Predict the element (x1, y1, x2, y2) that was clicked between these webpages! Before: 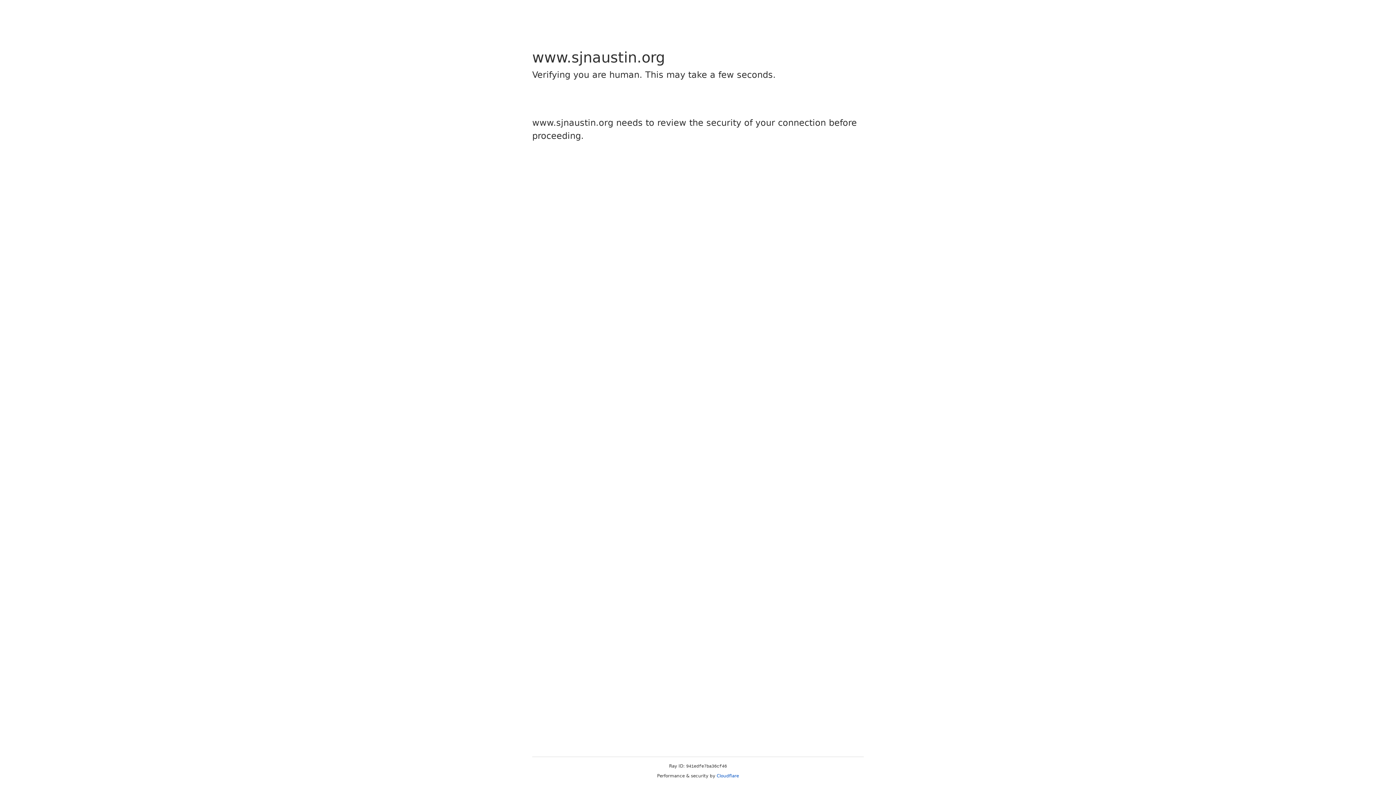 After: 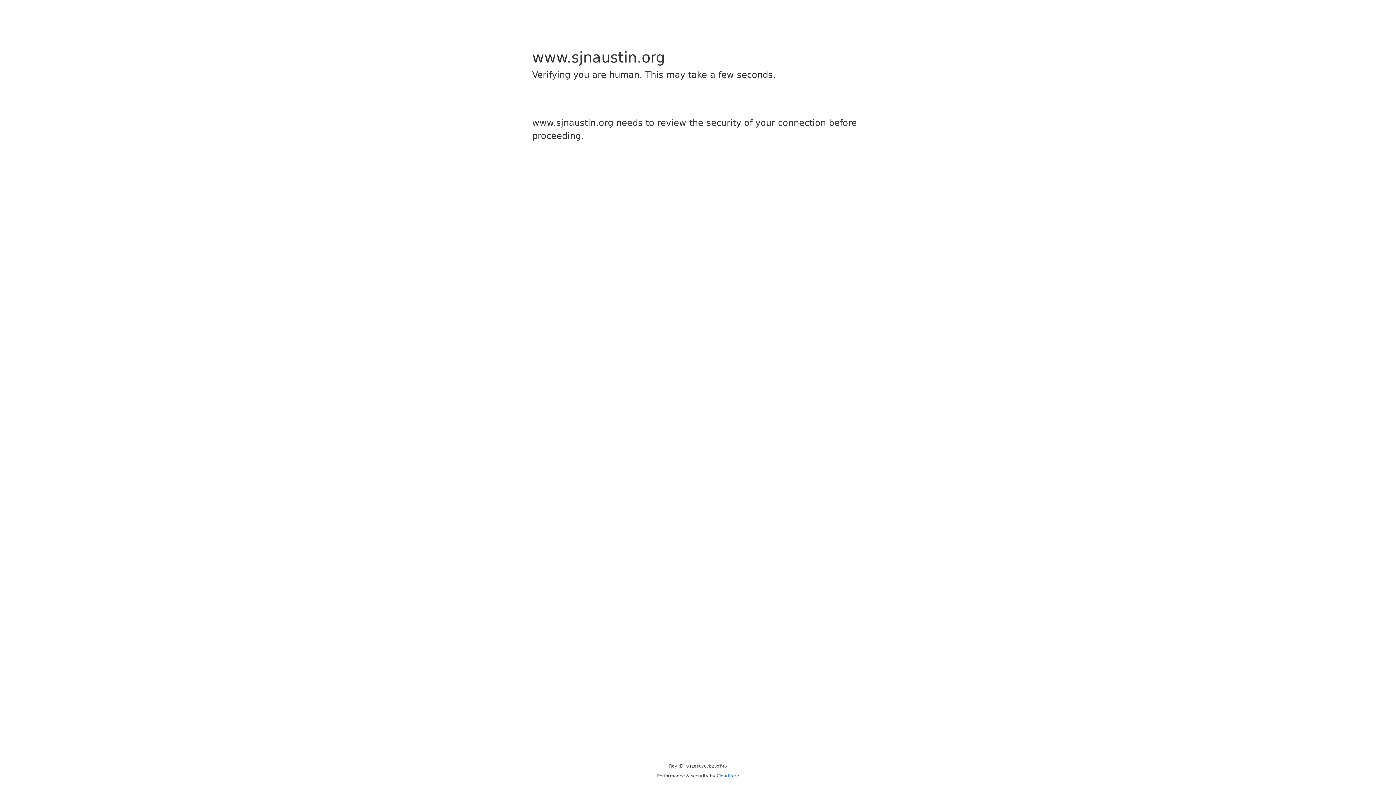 Action: label: Cloudflare bbox: (716, 773, 739, 778)